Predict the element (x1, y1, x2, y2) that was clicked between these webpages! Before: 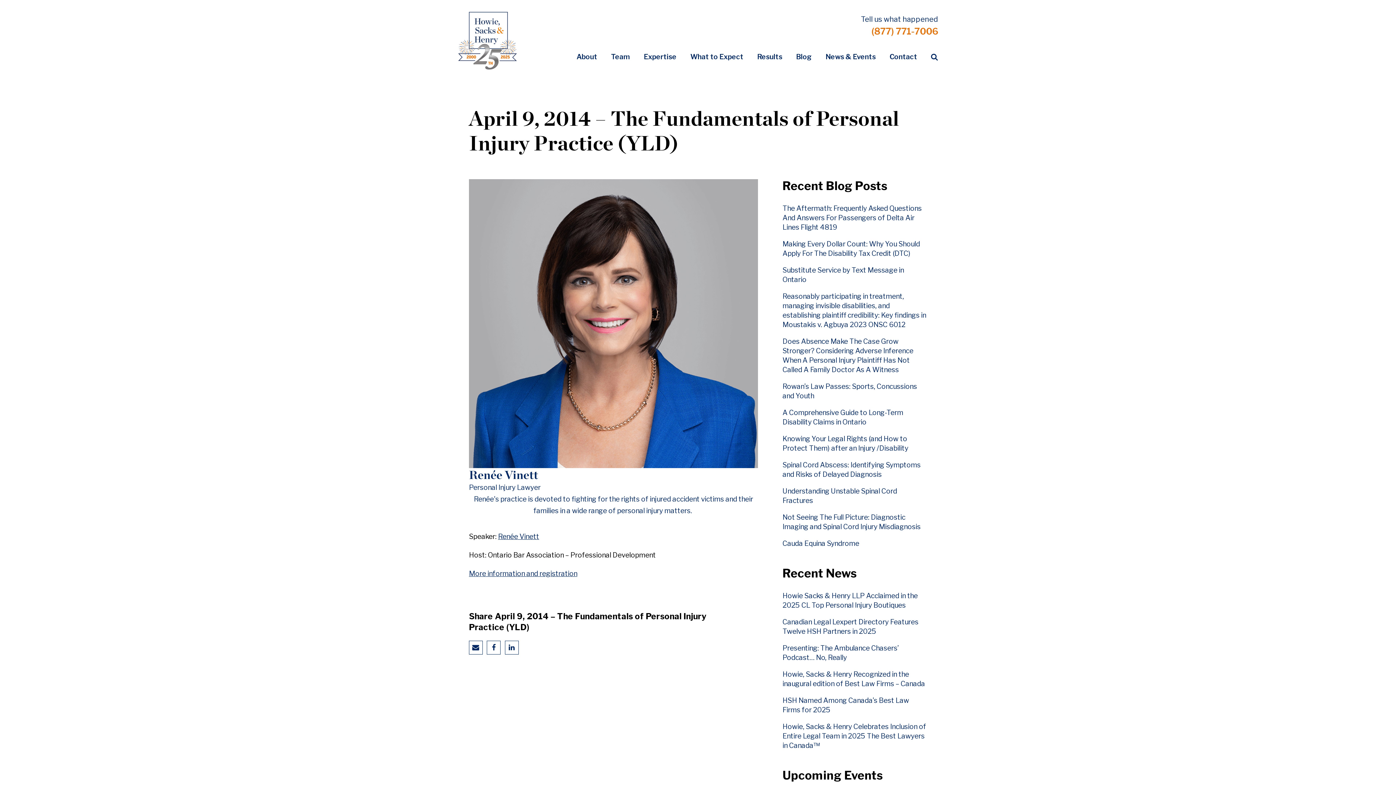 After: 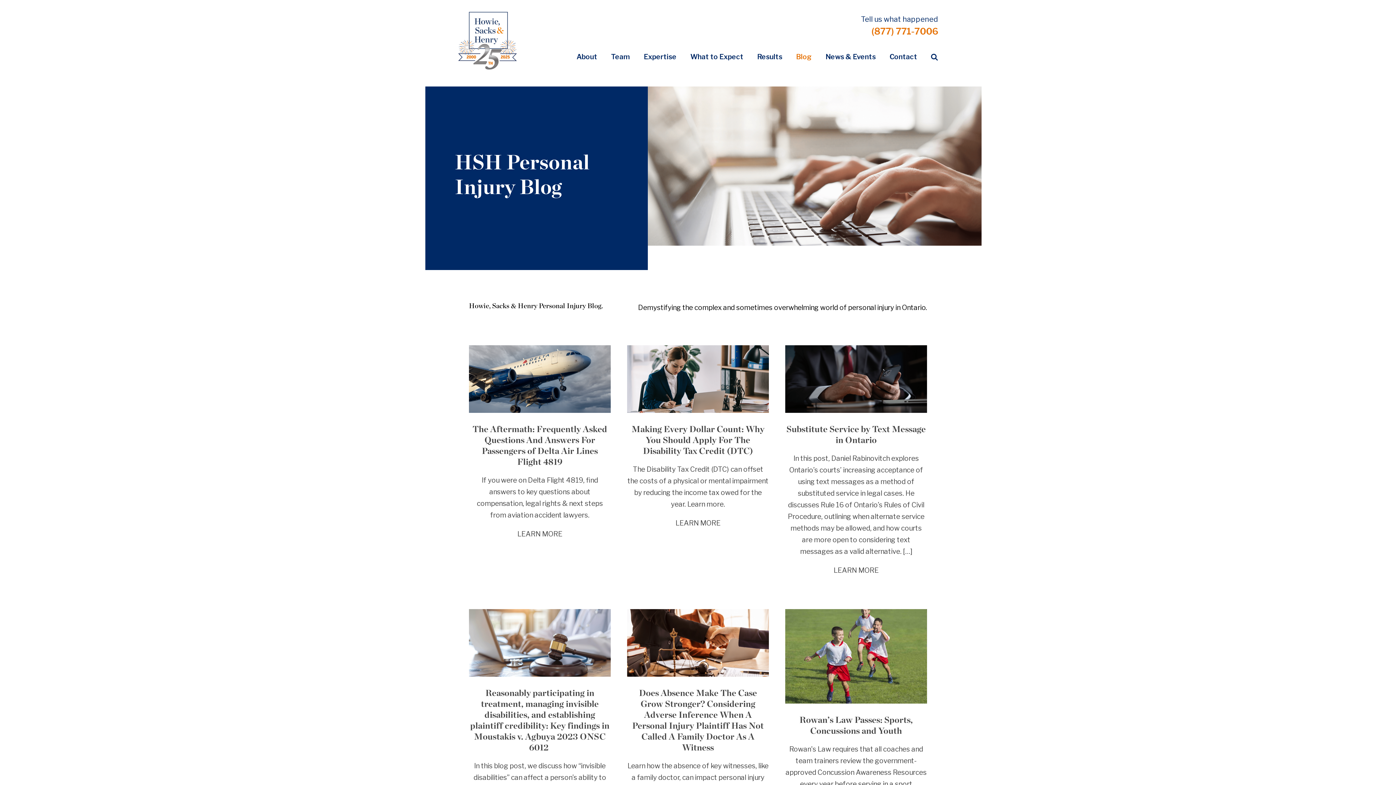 Action: bbox: (796, 47, 812, 66) label: Blog